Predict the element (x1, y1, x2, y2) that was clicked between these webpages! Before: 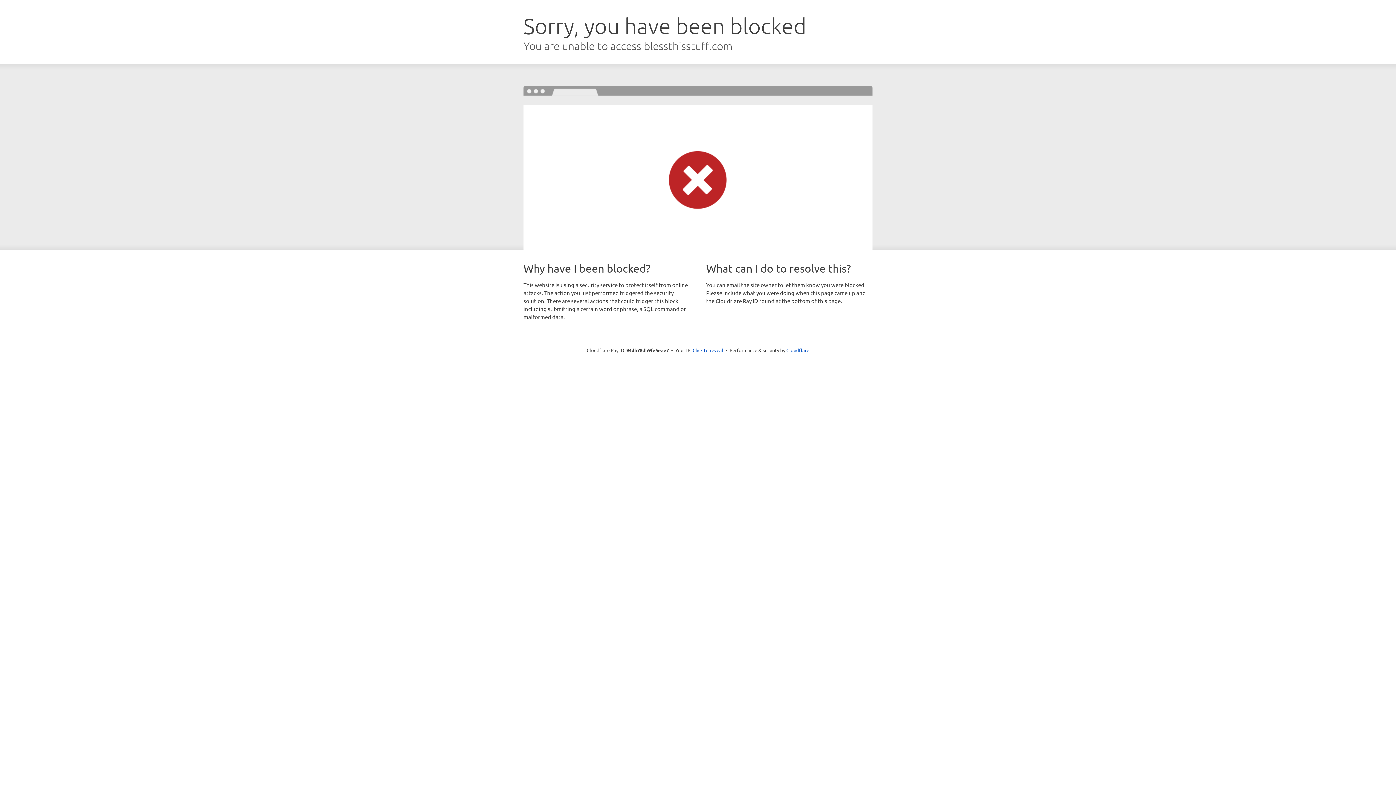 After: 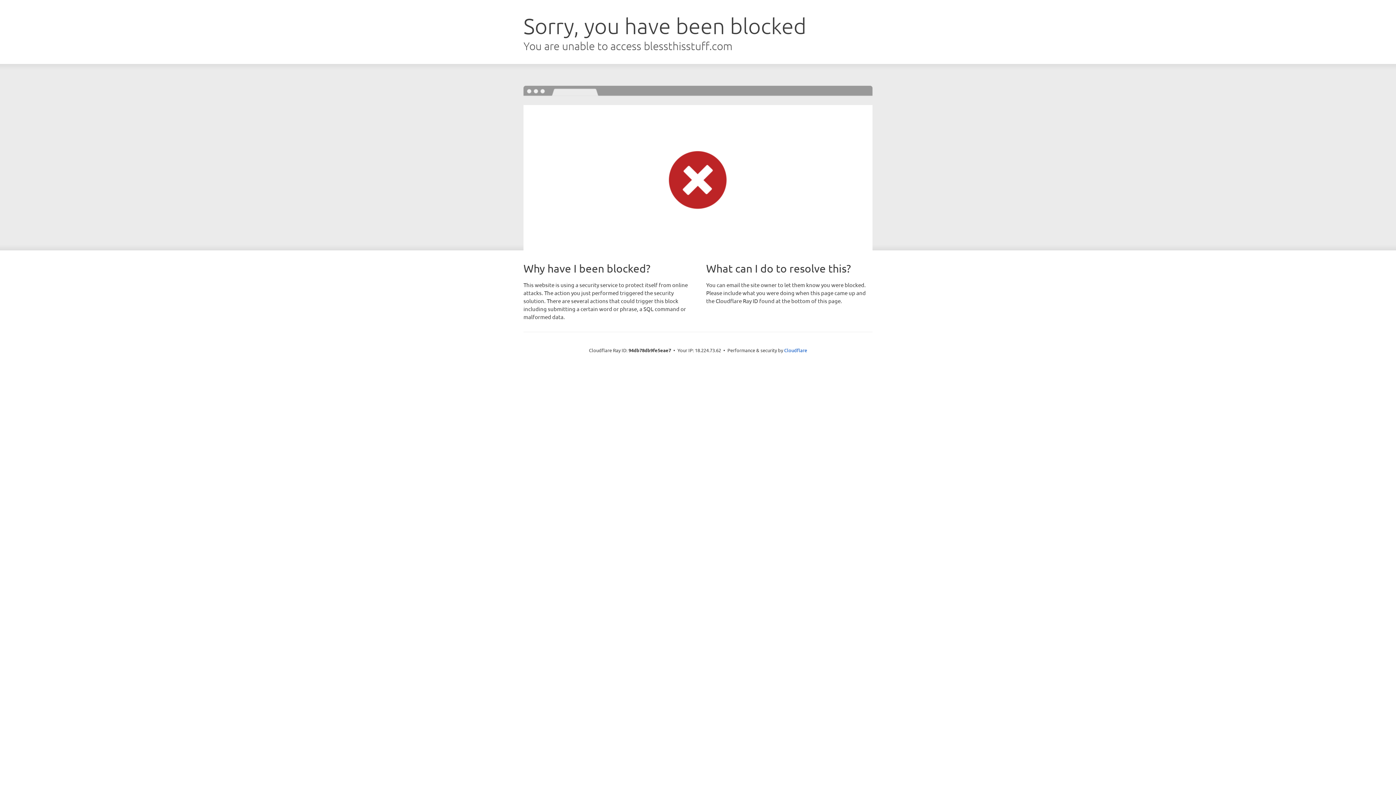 Action: bbox: (692, 346, 723, 353) label: Click to reveal